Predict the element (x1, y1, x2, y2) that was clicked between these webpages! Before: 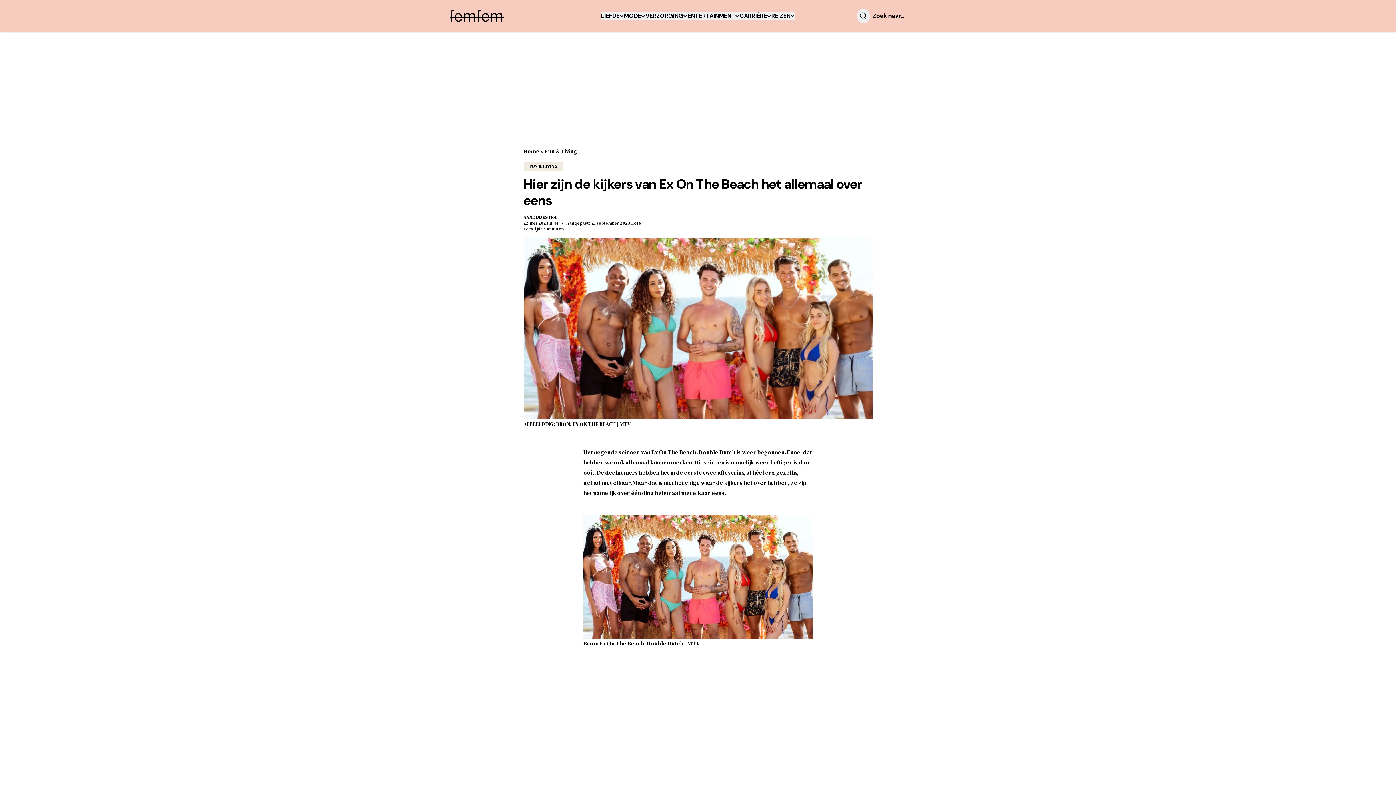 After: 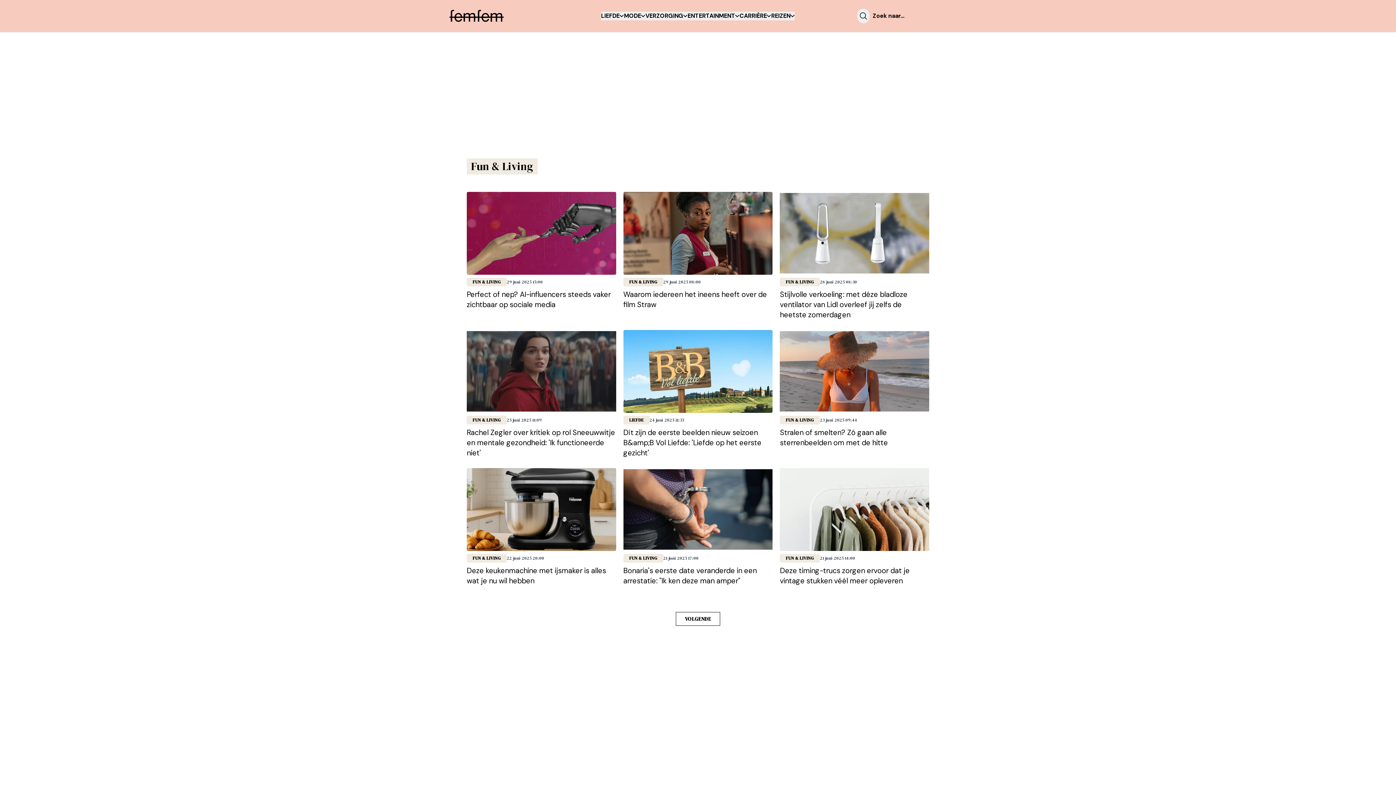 Action: label: FUN & LIVING bbox: (523, 162, 563, 170)